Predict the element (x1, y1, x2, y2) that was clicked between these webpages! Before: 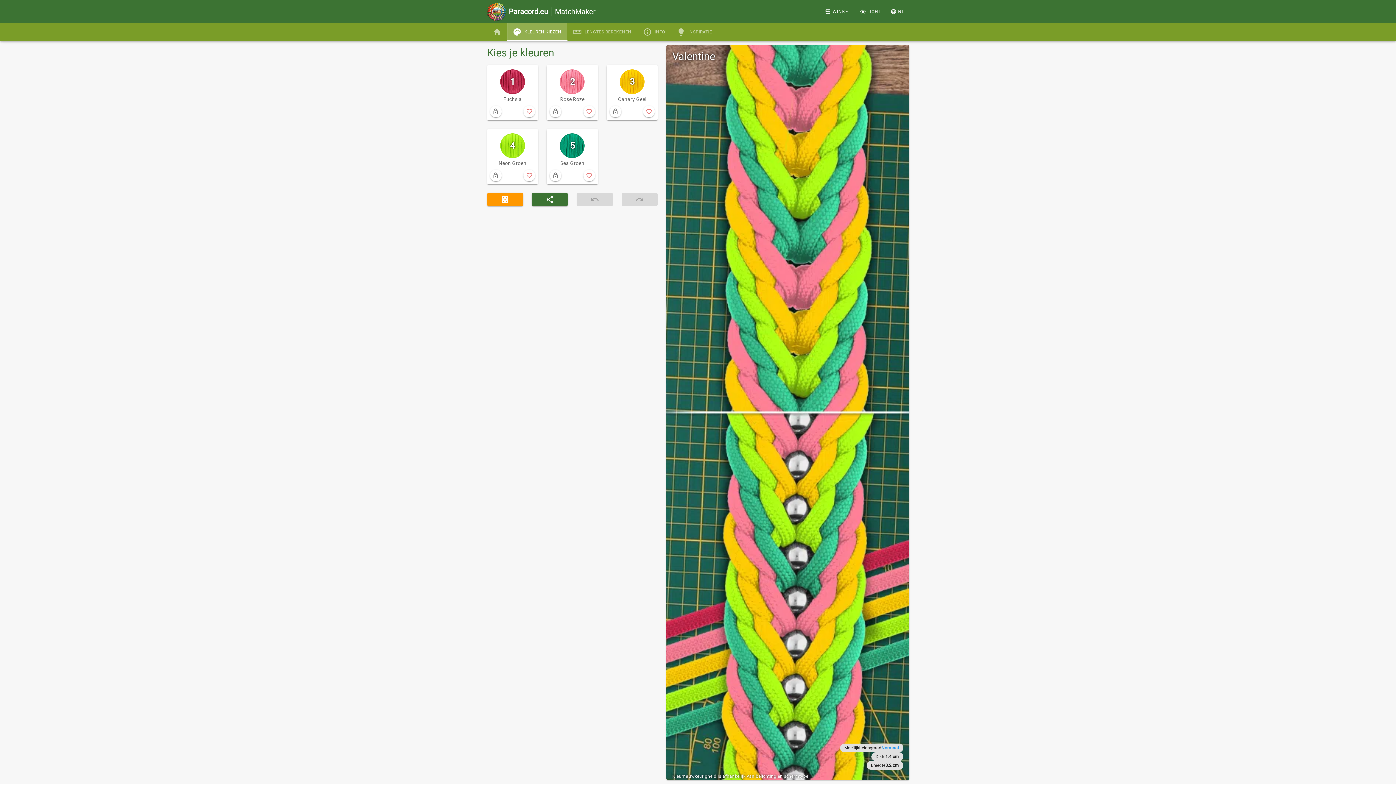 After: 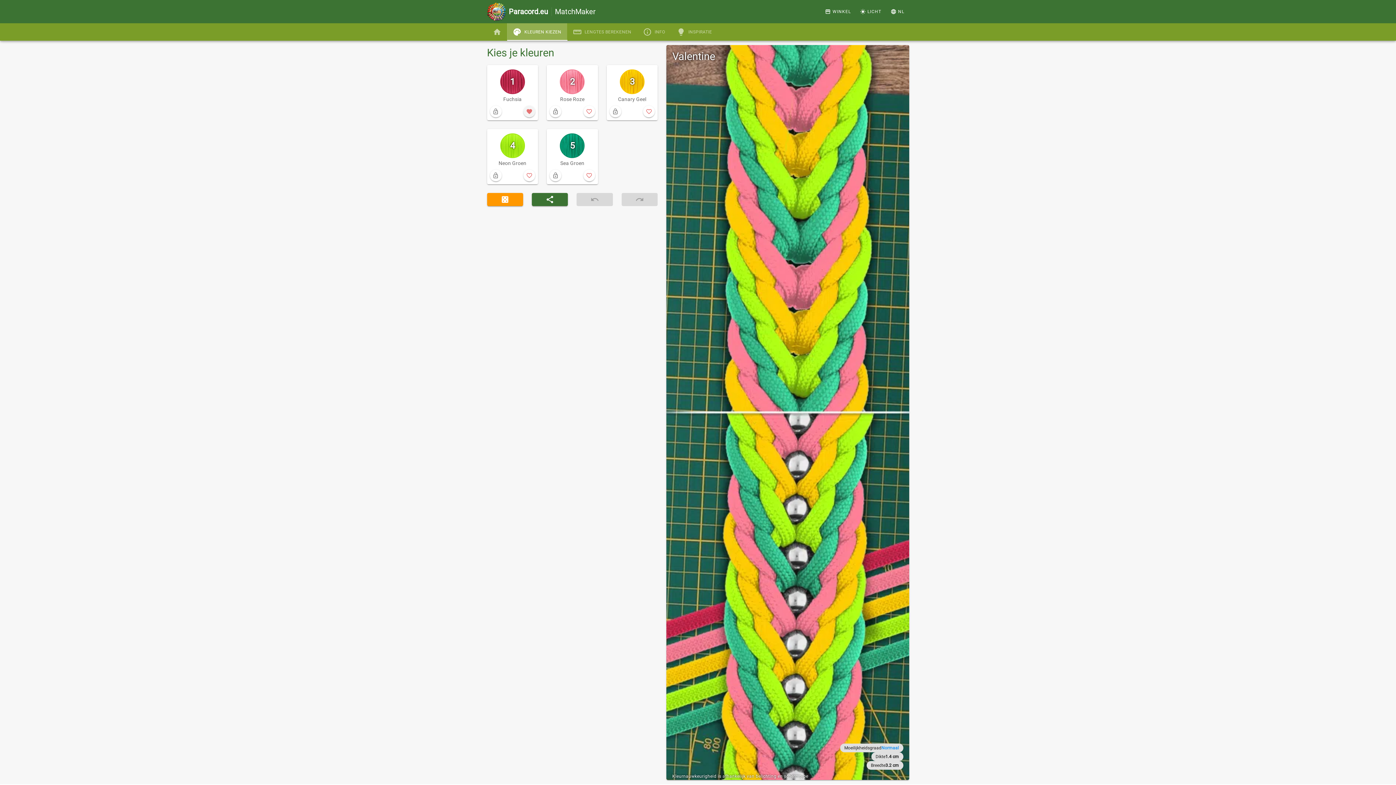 Action: bbox: (523, 105, 535, 117) label: add to favorite